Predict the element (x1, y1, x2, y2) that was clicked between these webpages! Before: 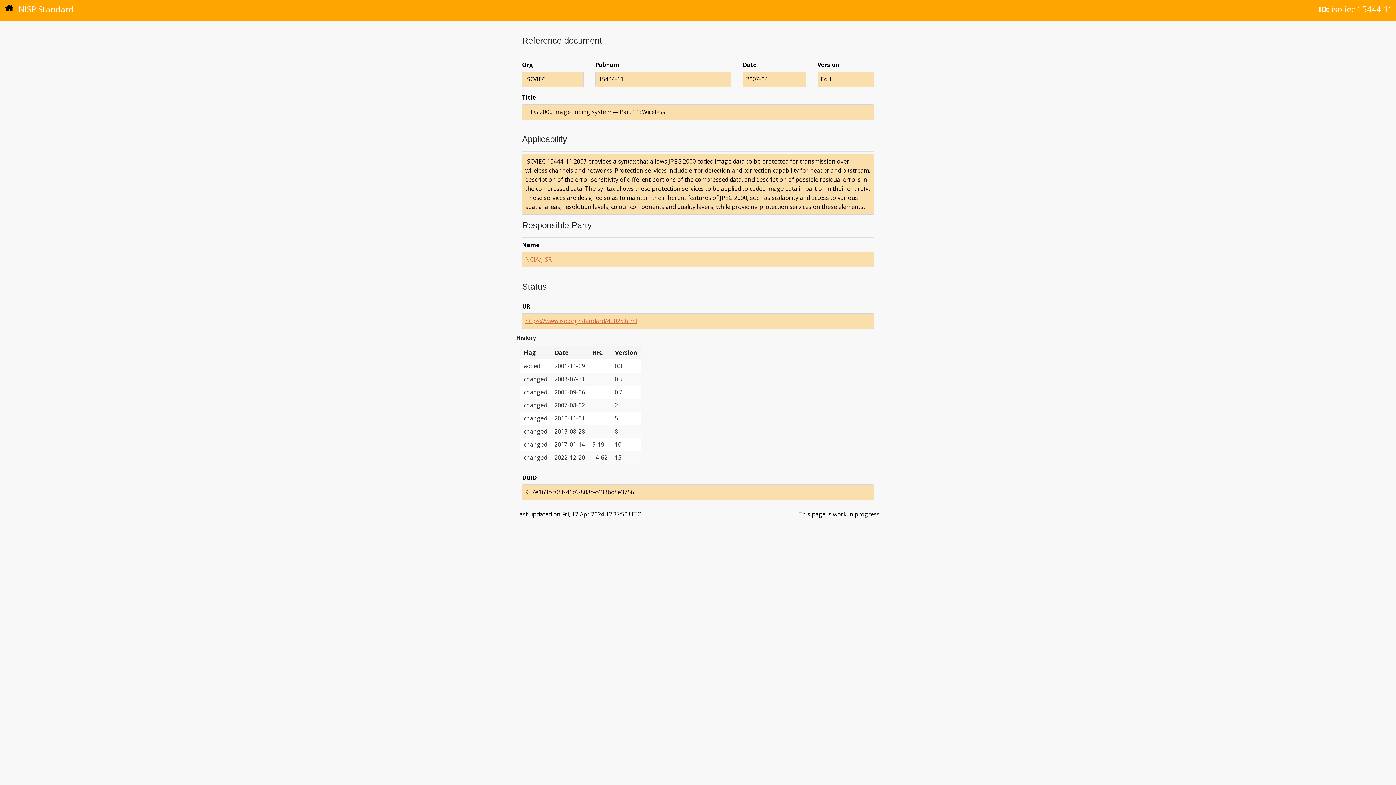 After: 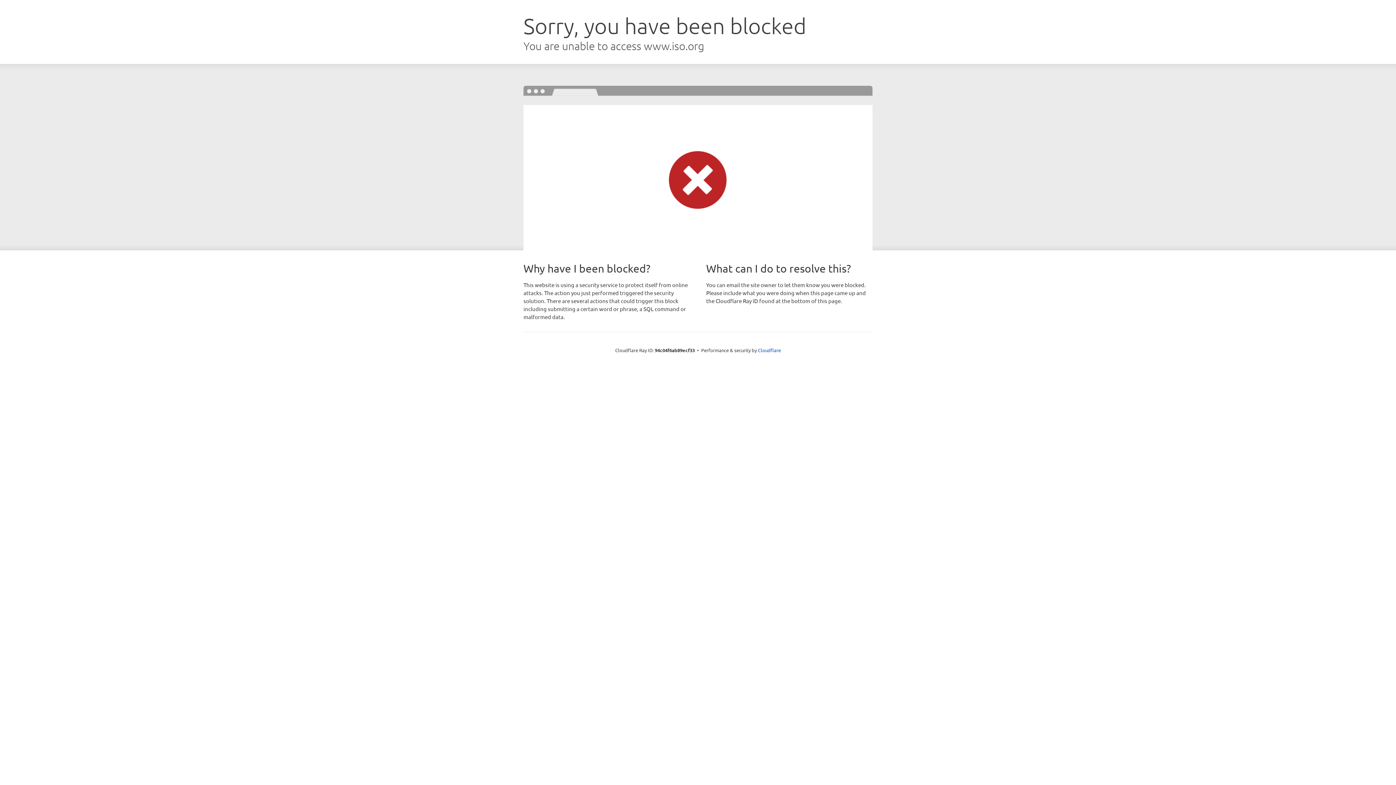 Action: label: https://www.iso.org/standard/40025.html bbox: (525, 317, 637, 325)